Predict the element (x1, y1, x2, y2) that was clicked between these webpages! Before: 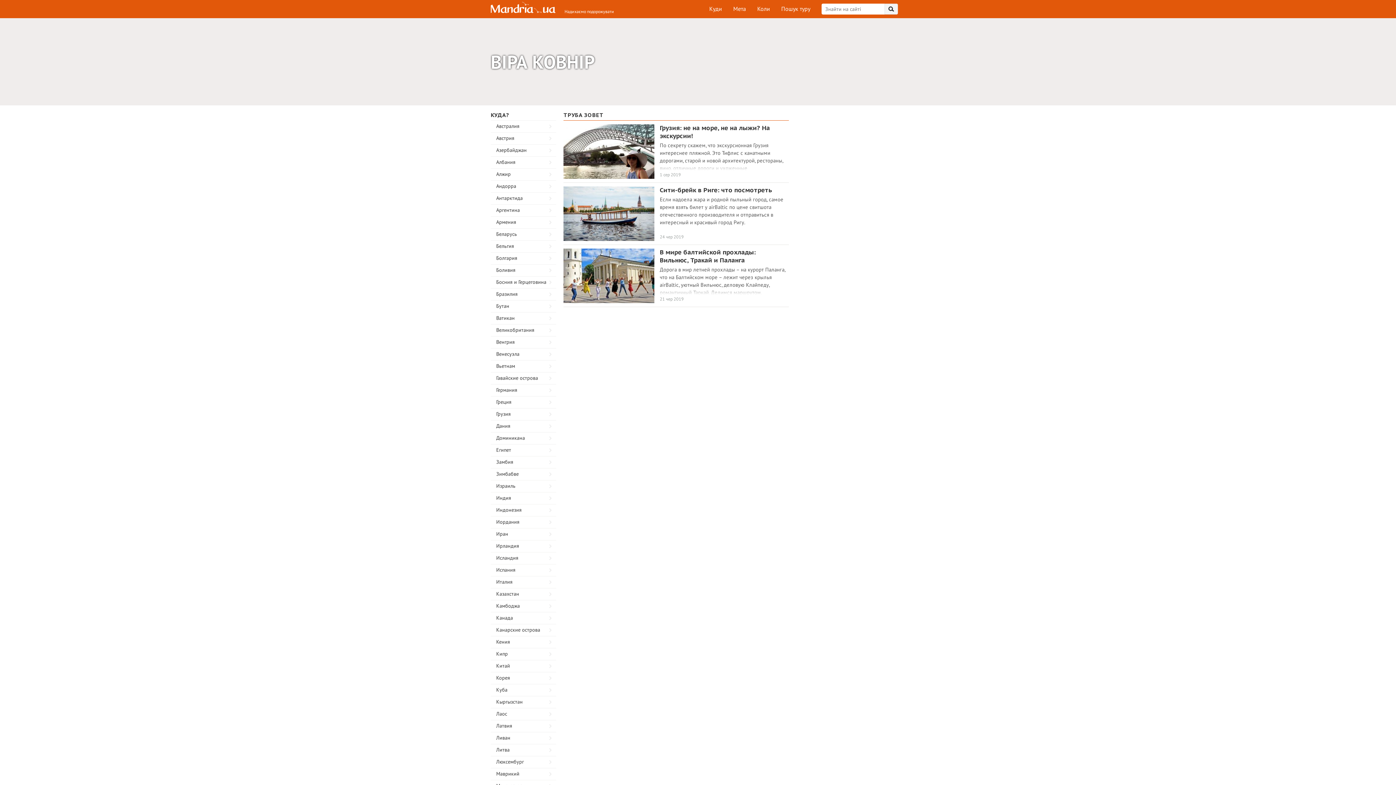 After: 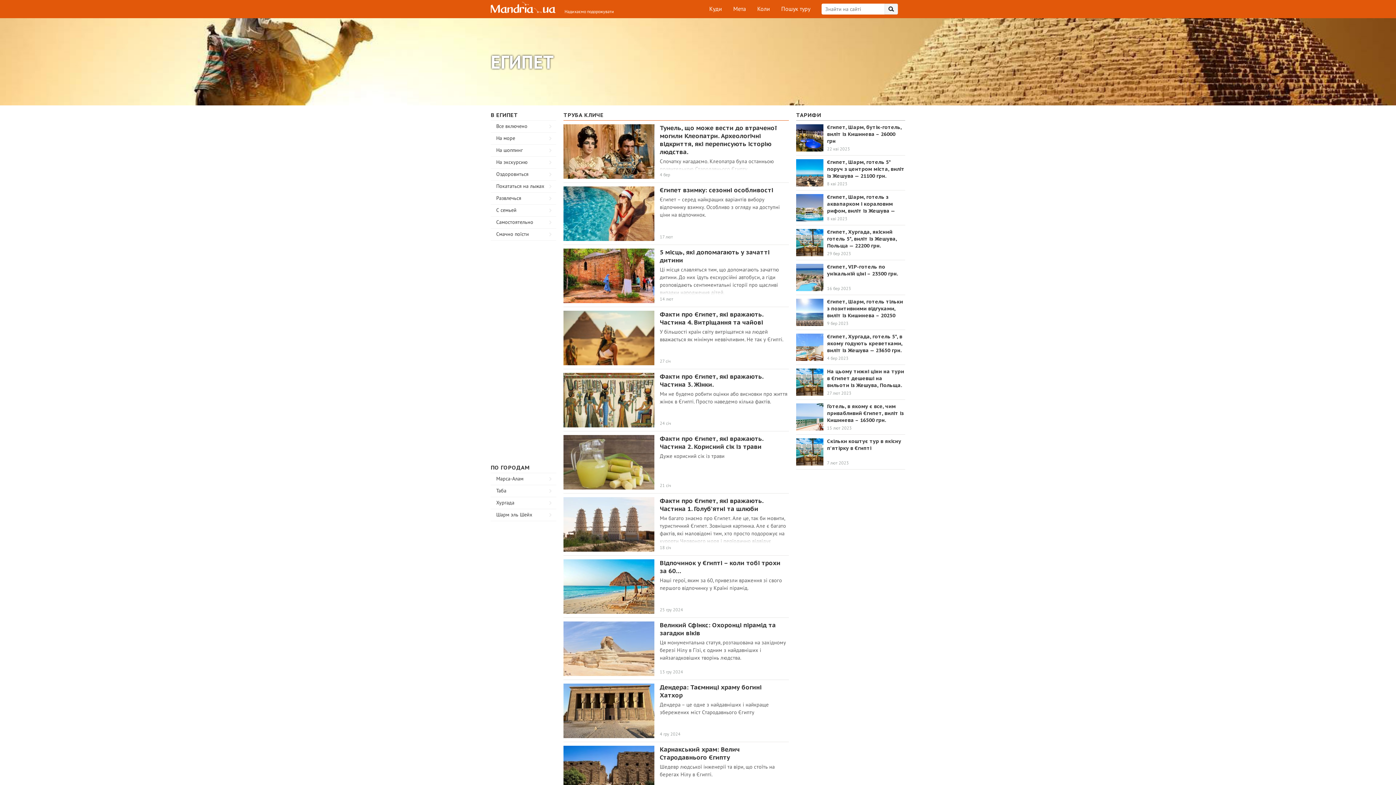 Action: bbox: (490, 444, 556, 456) label: Египет